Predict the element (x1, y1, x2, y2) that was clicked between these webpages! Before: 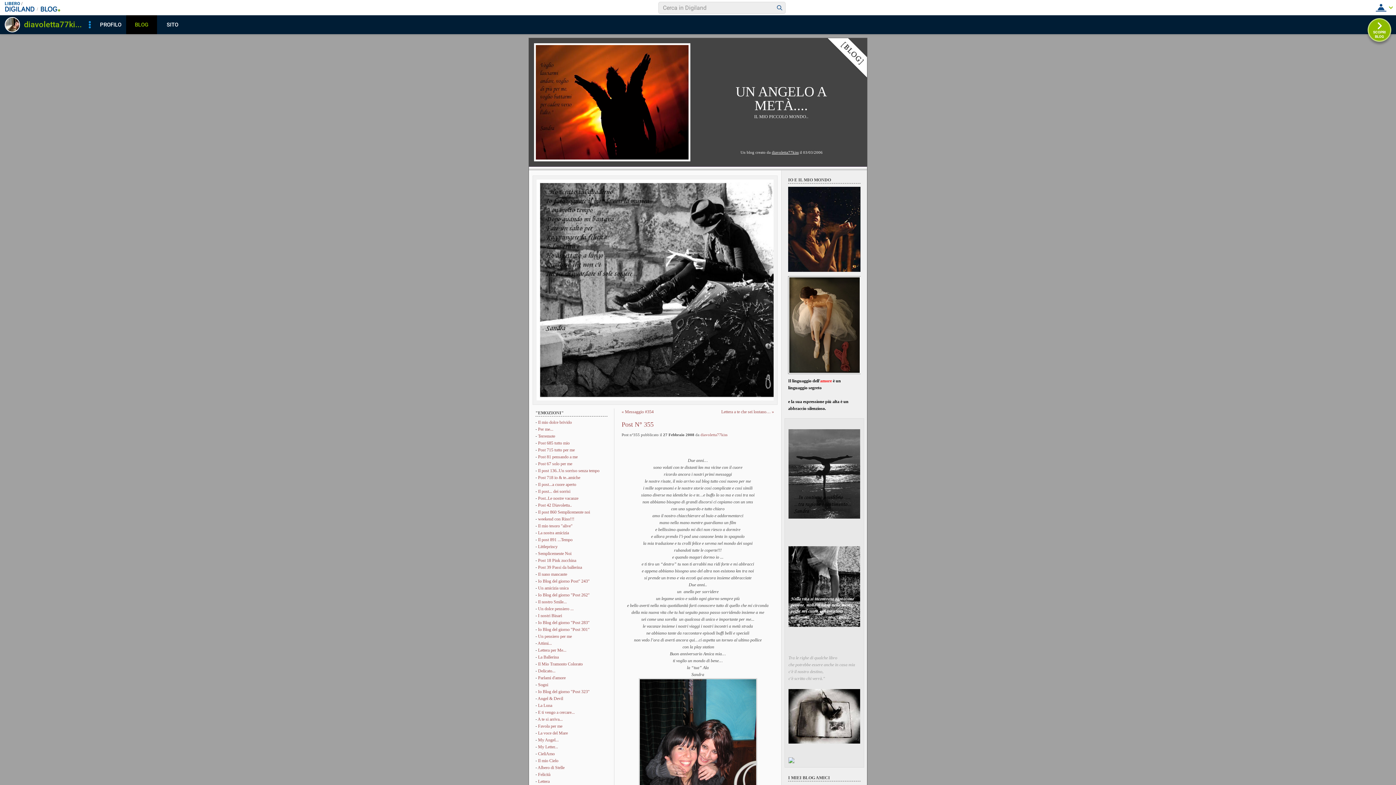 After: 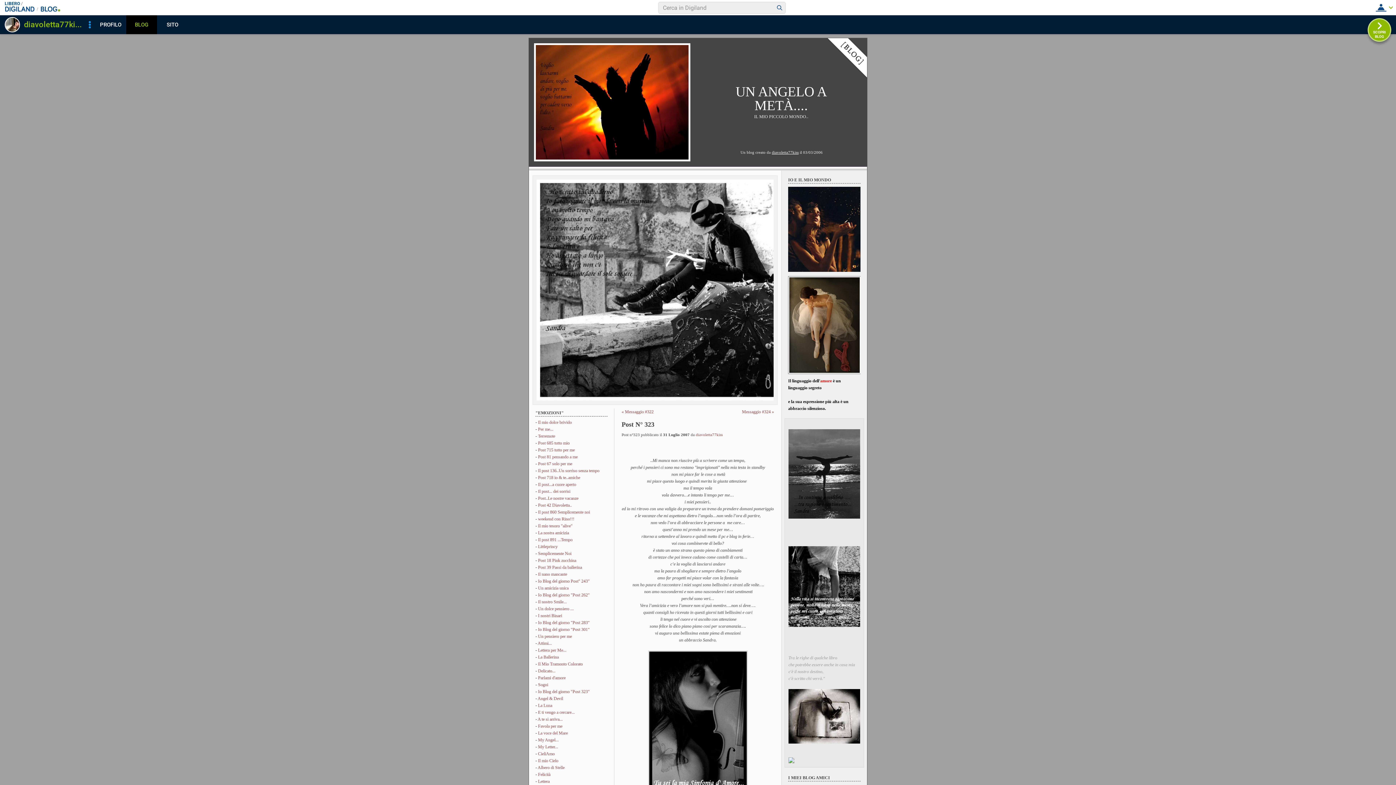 Action: label: Io Blog del giorno "Post 323" bbox: (538, 689, 589, 694)